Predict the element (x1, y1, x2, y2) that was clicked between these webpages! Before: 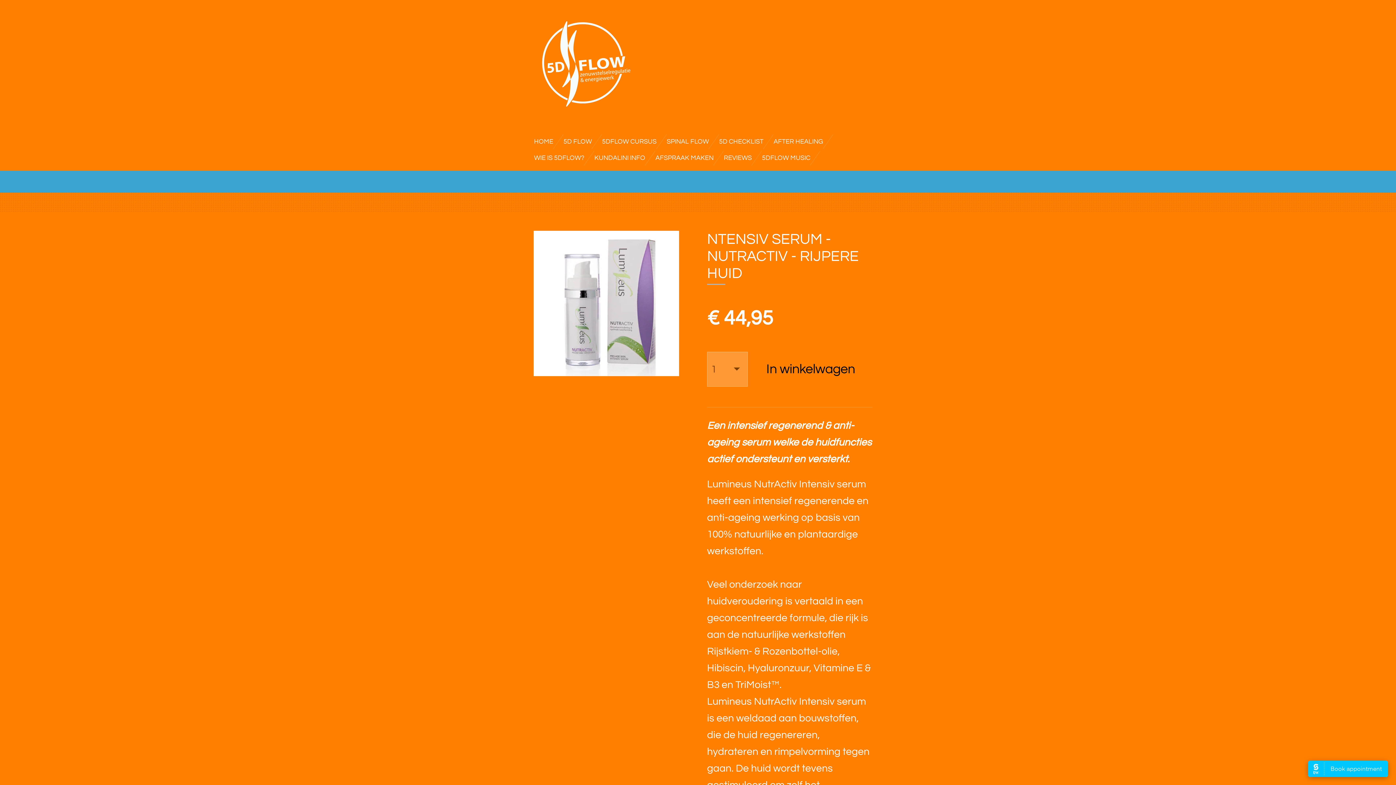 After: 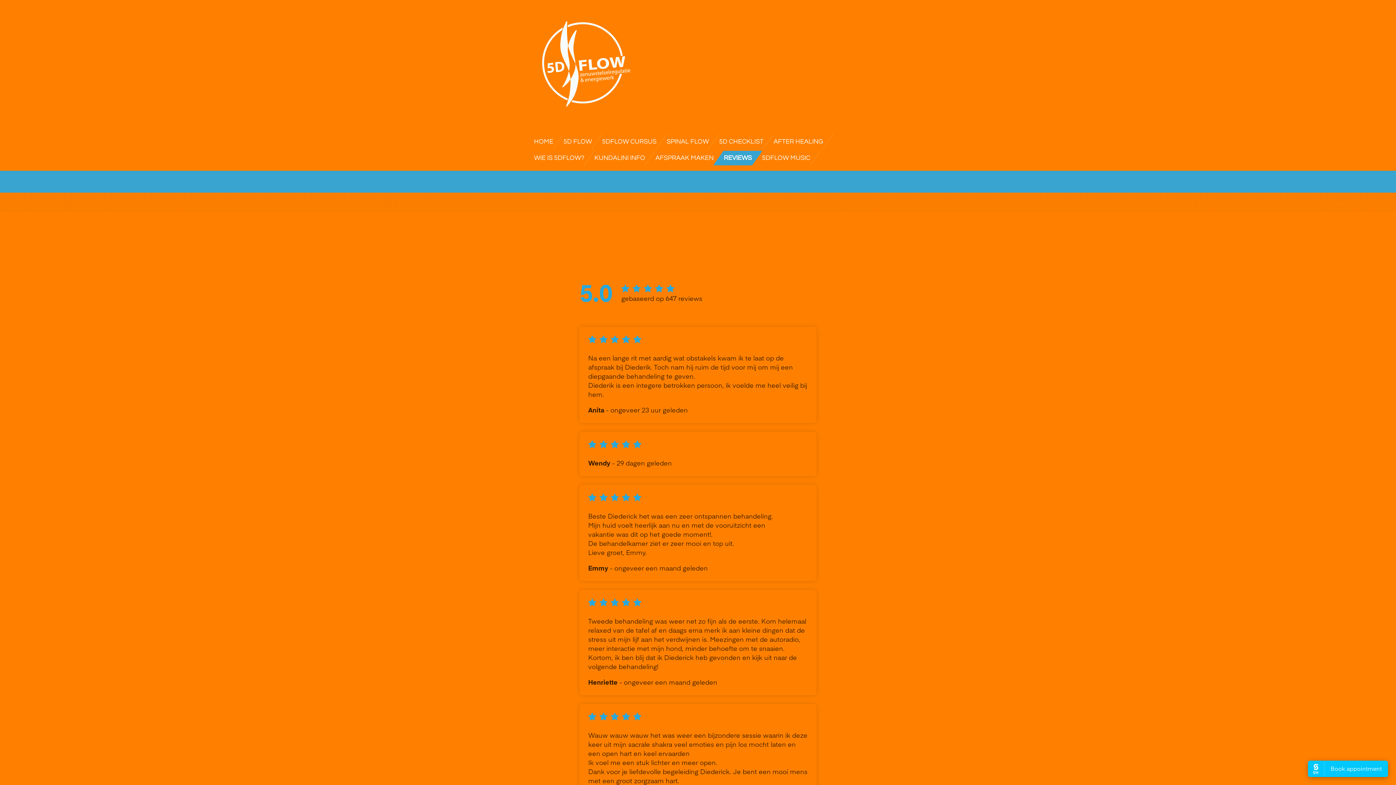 Action: bbox: (718, 150, 757, 165) label: REVIEWS